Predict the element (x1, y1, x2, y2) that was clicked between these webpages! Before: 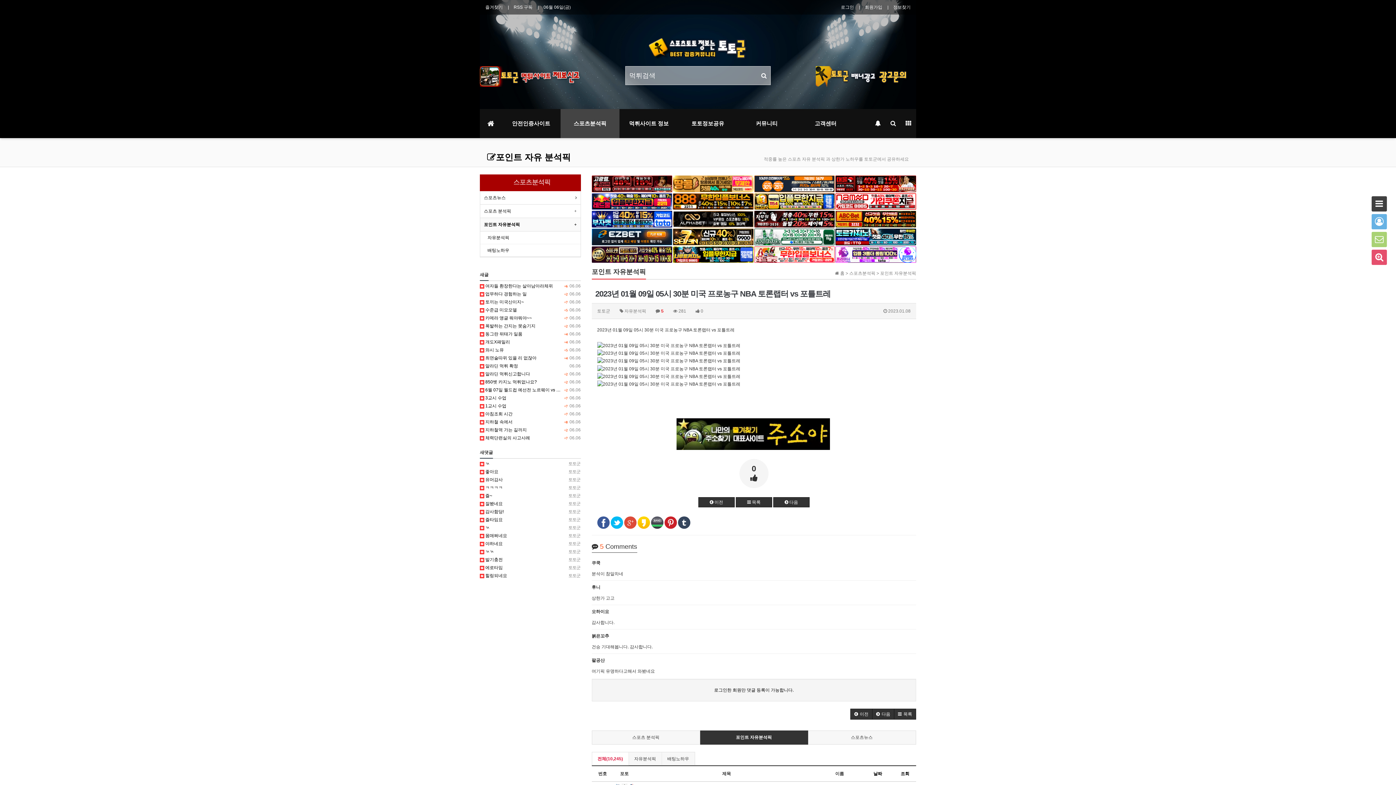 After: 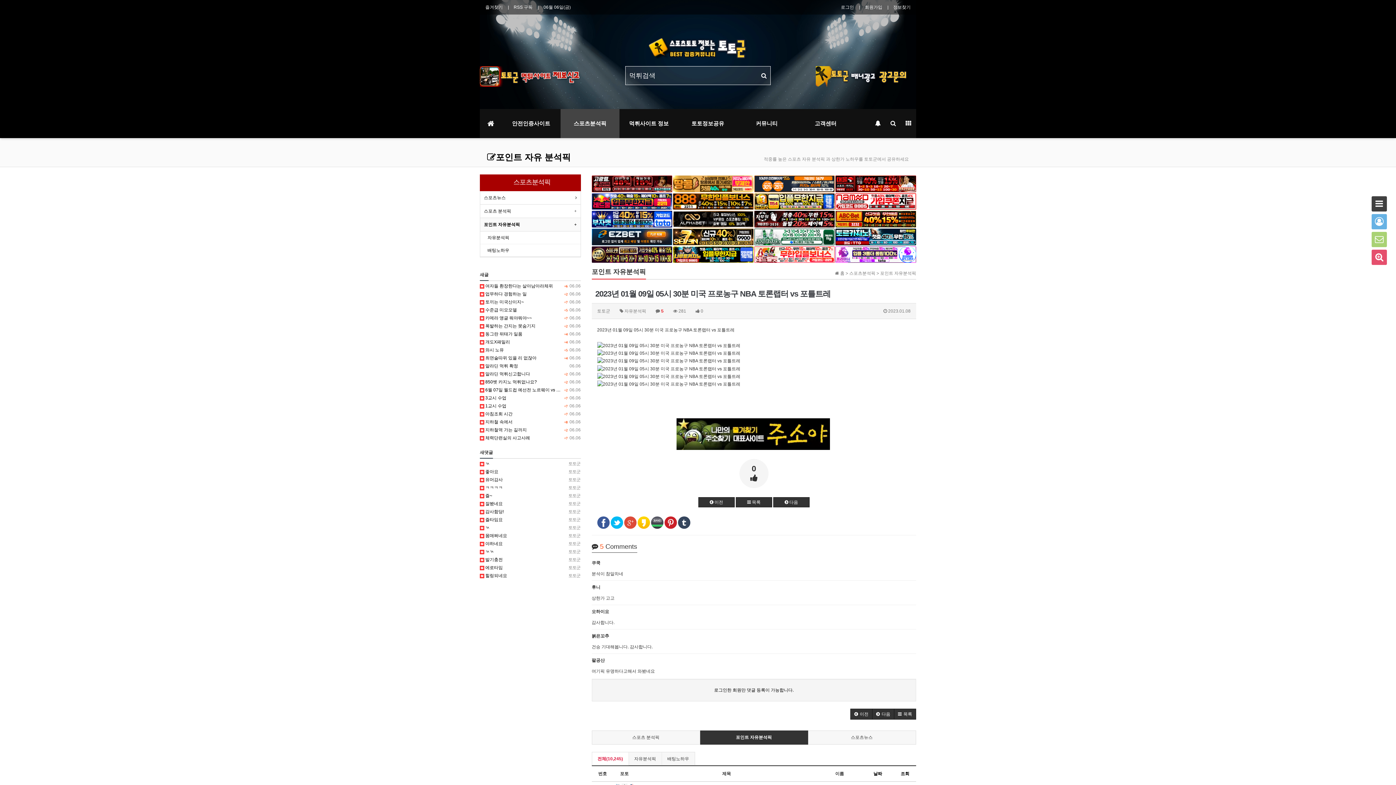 Action: bbox: (757, 70, 770, 81)